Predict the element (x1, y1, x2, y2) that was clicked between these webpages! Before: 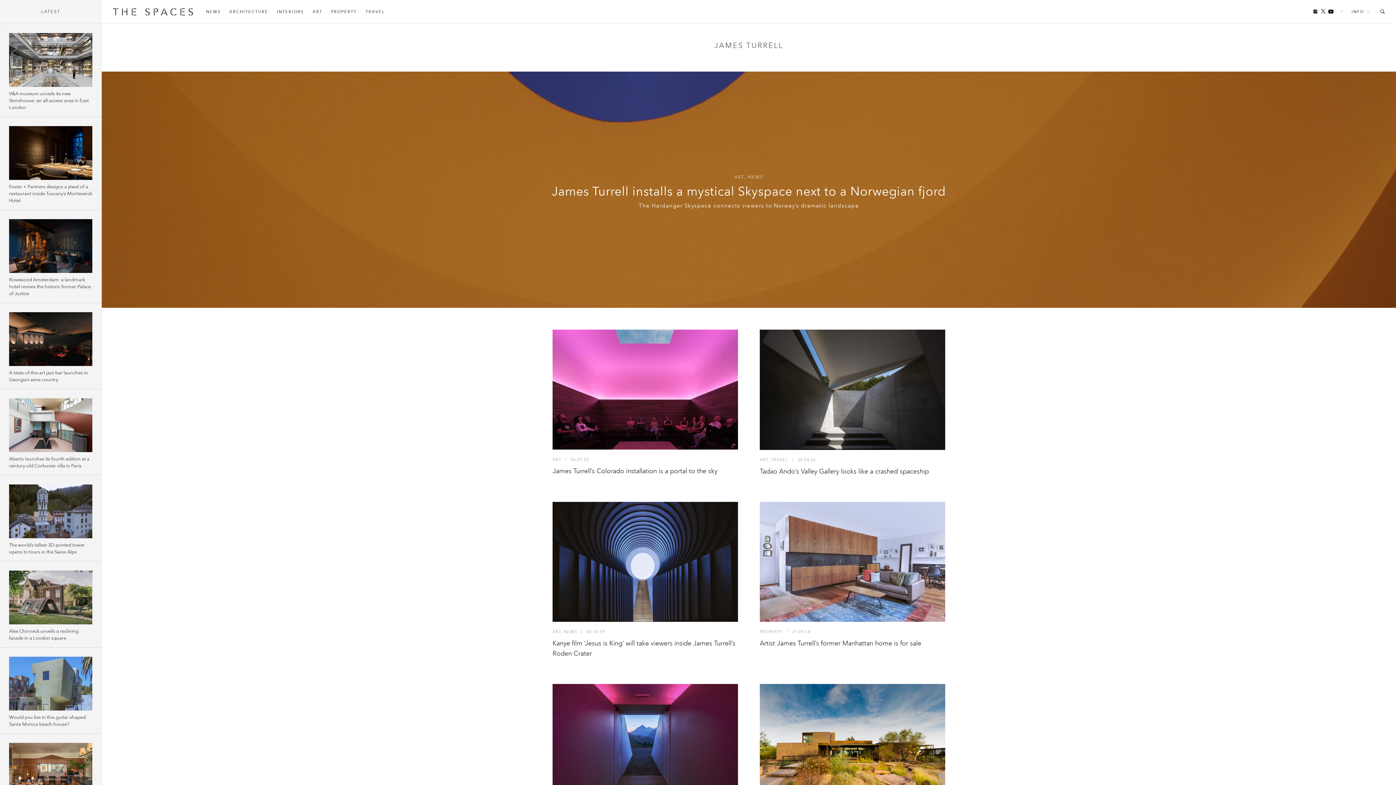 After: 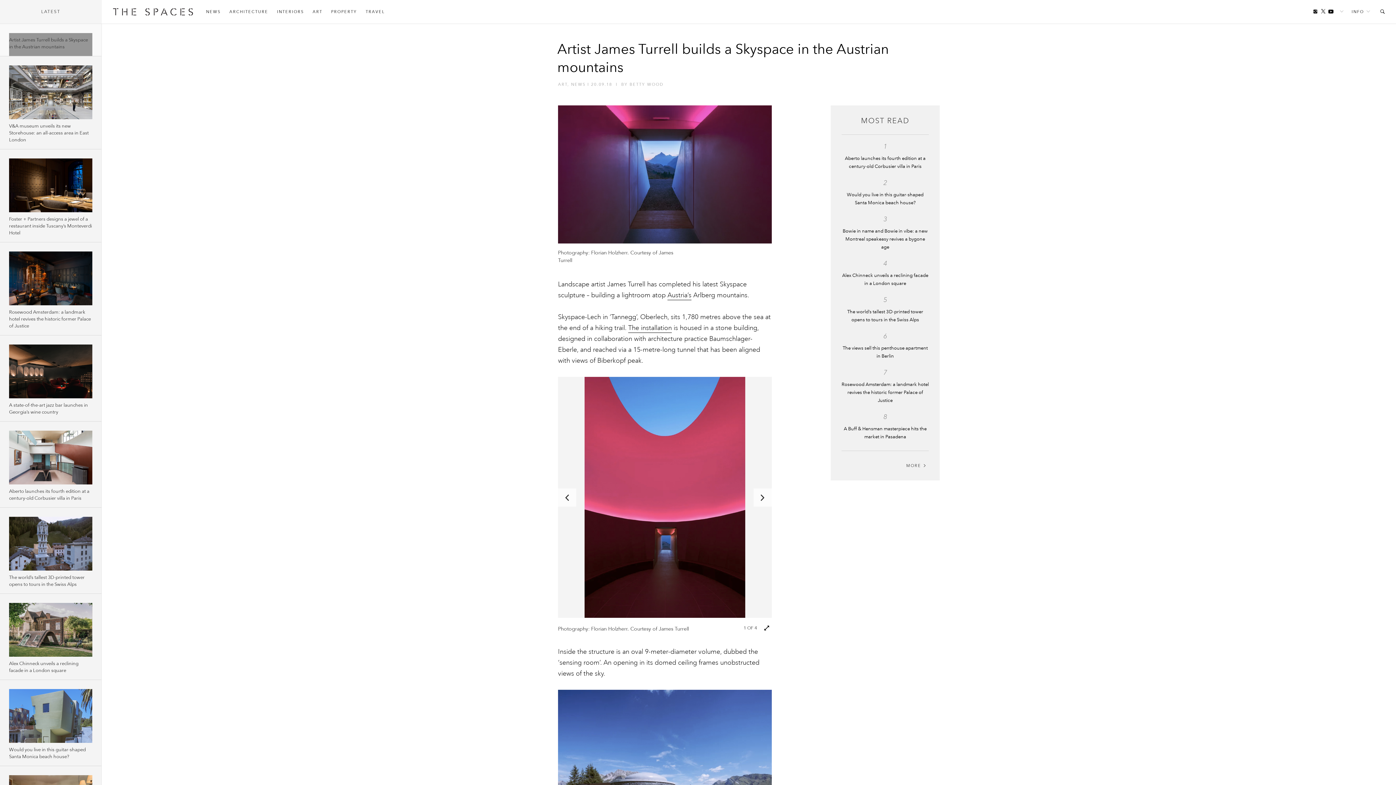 Action: bbox: (552, 684, 738, 804)